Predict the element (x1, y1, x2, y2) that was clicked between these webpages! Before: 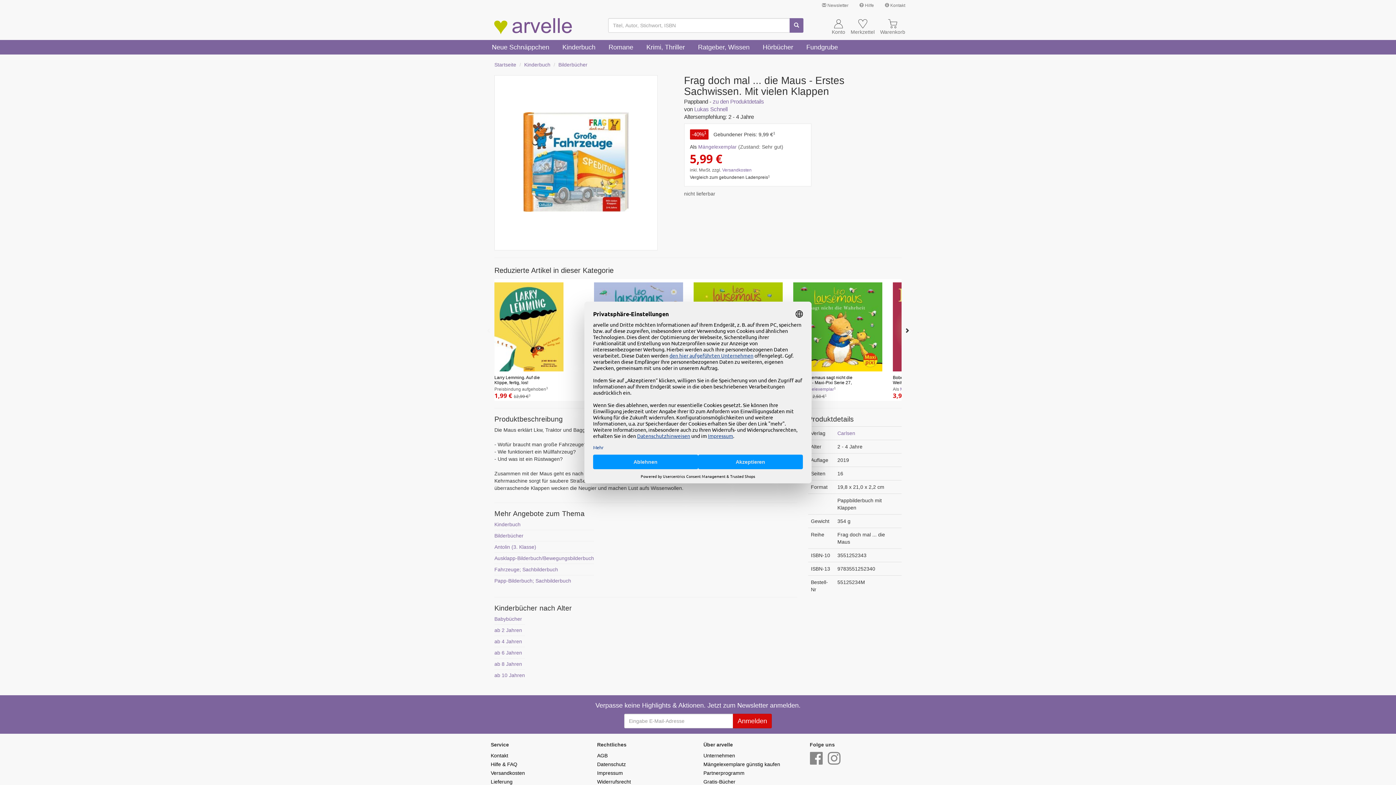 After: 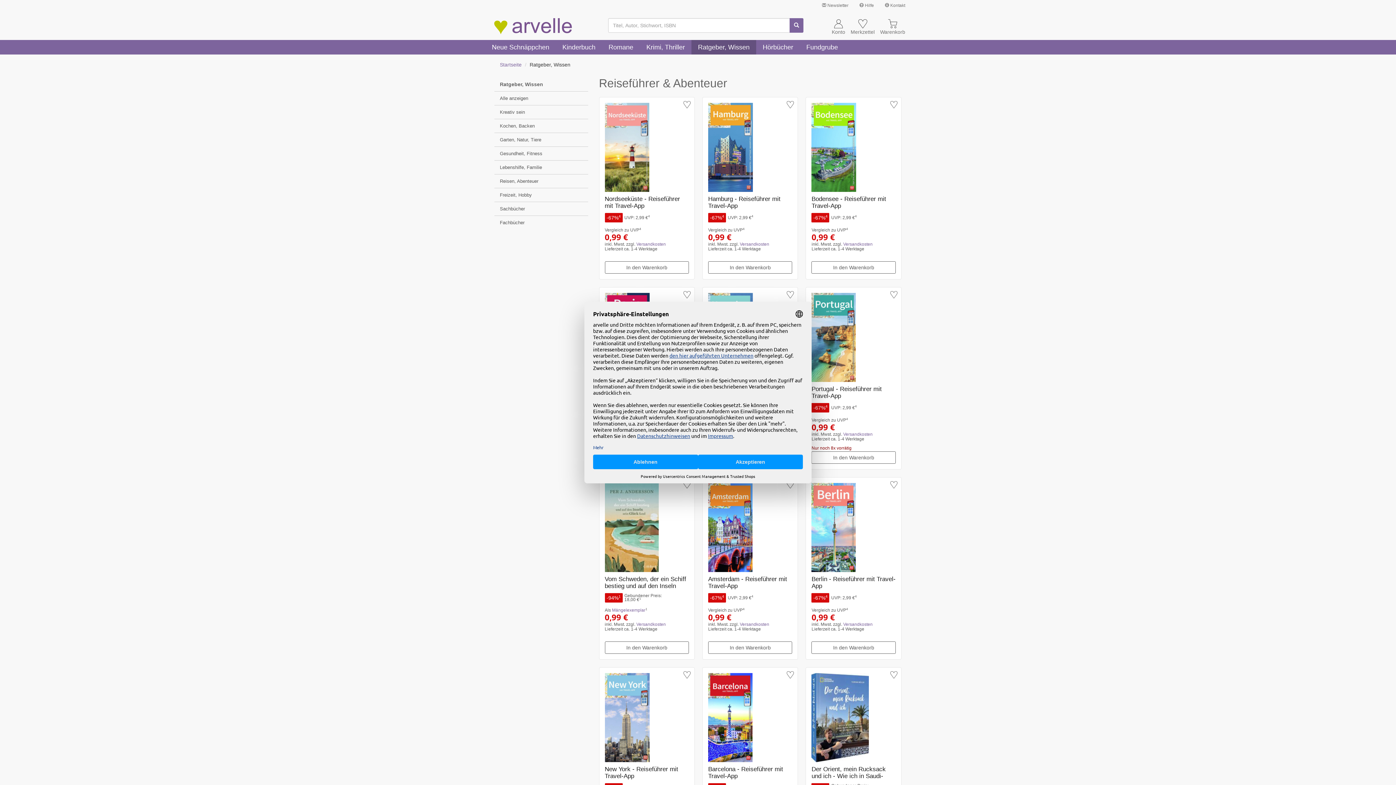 Action: bbox: (691, 40, 756, 54) label: Ratgeber, Wissen